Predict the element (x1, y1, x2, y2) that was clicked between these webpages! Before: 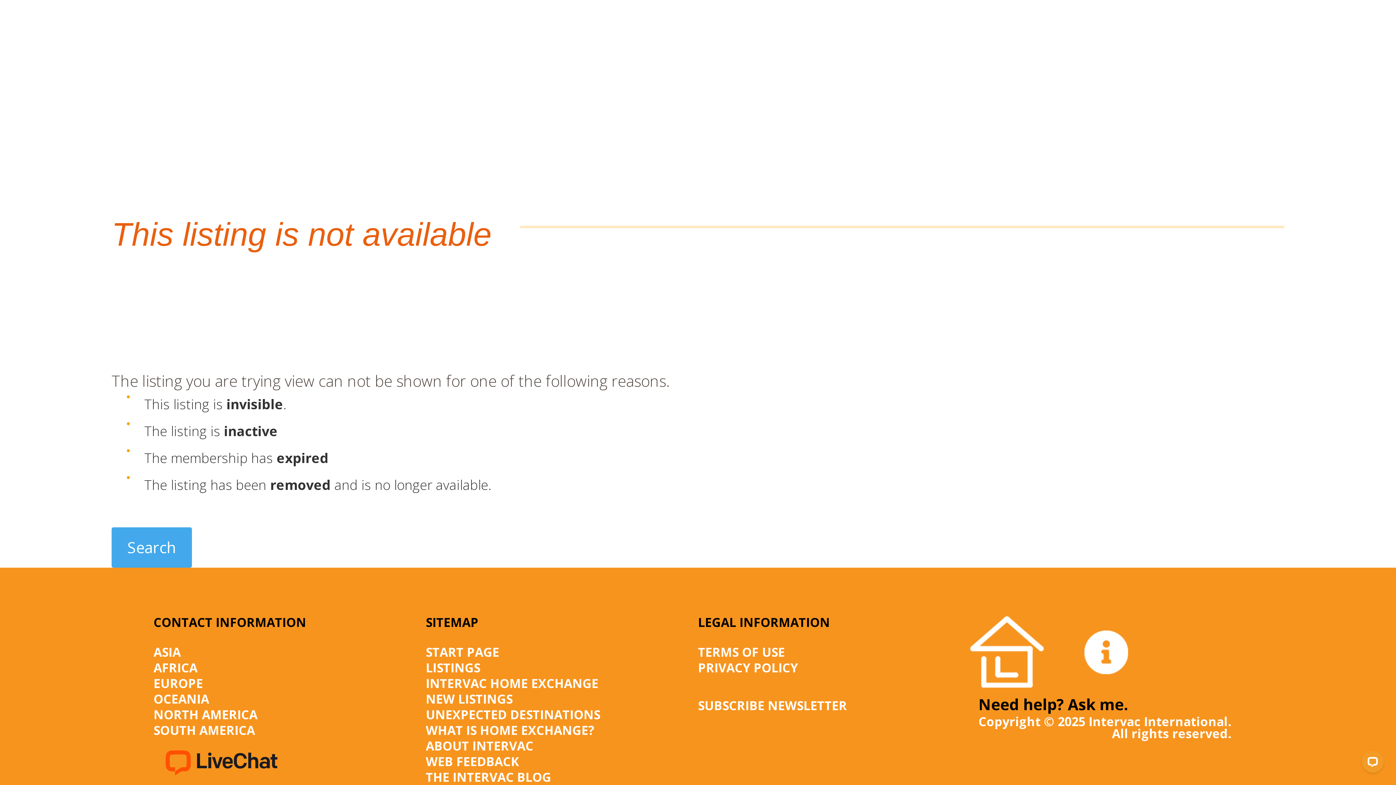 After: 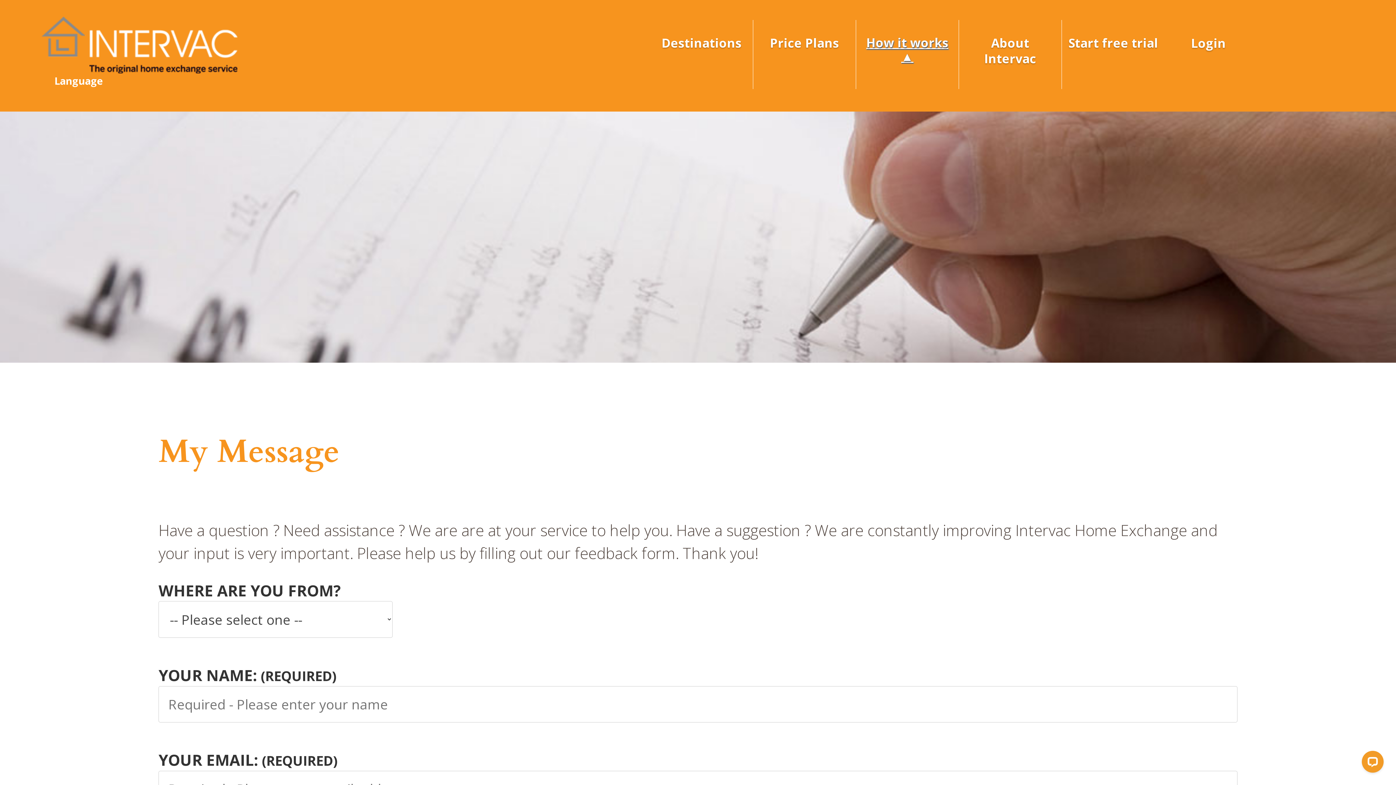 Action: label: WEB FEEDBACK bbox: (425, 753, 518, 770)